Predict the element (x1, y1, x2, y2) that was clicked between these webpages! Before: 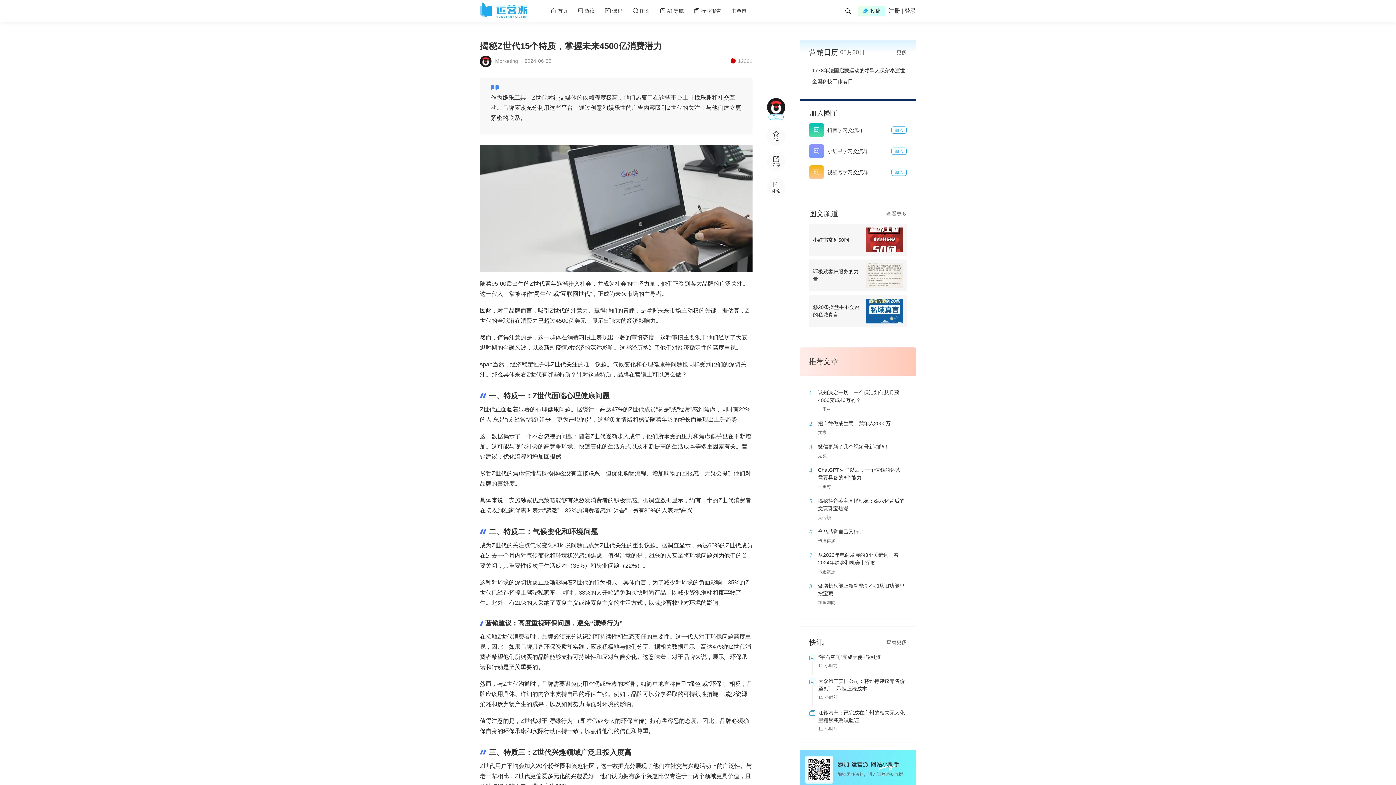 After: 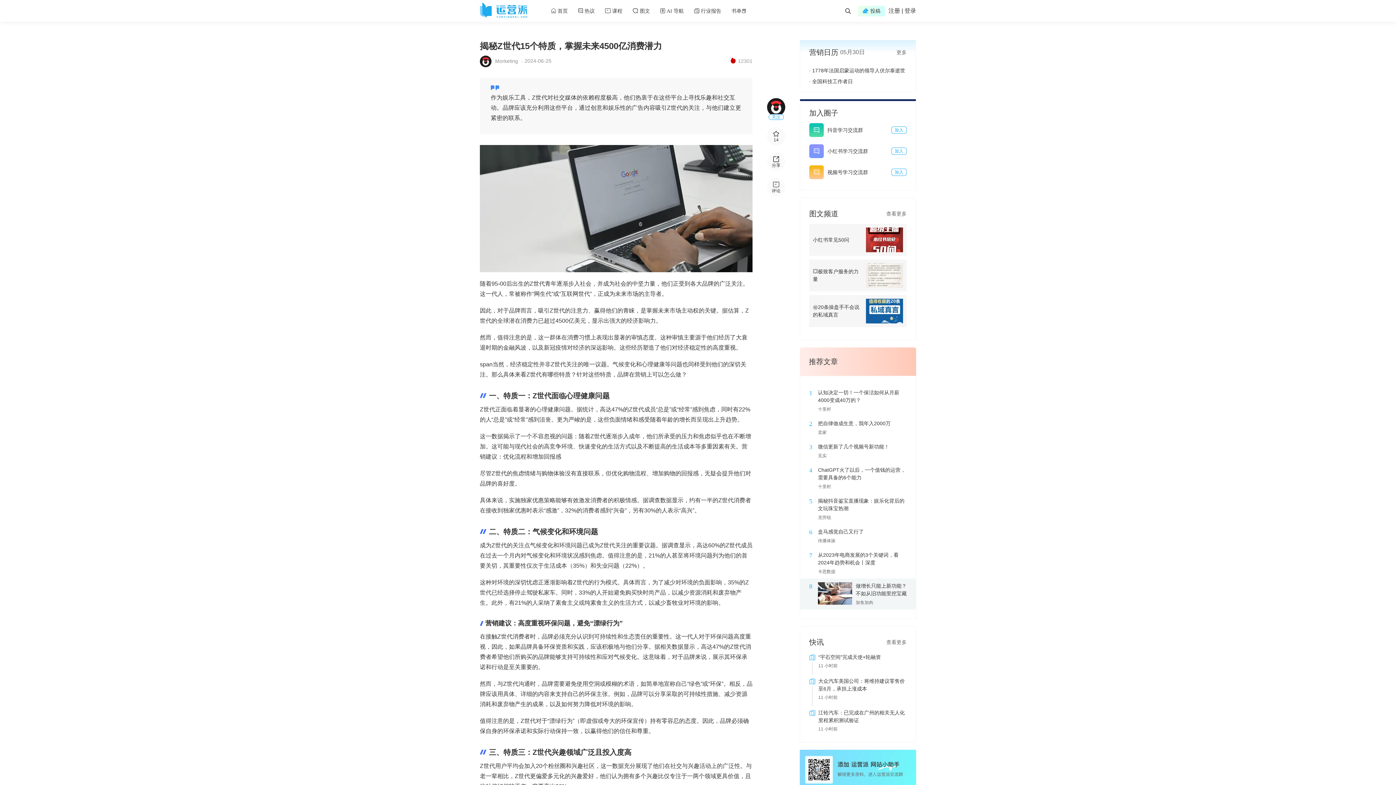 Action: bbox: (800, 578, 916, 609) label: 做增长只能上新功能？不如从旧功能里挖宝藏
加鱼加肉